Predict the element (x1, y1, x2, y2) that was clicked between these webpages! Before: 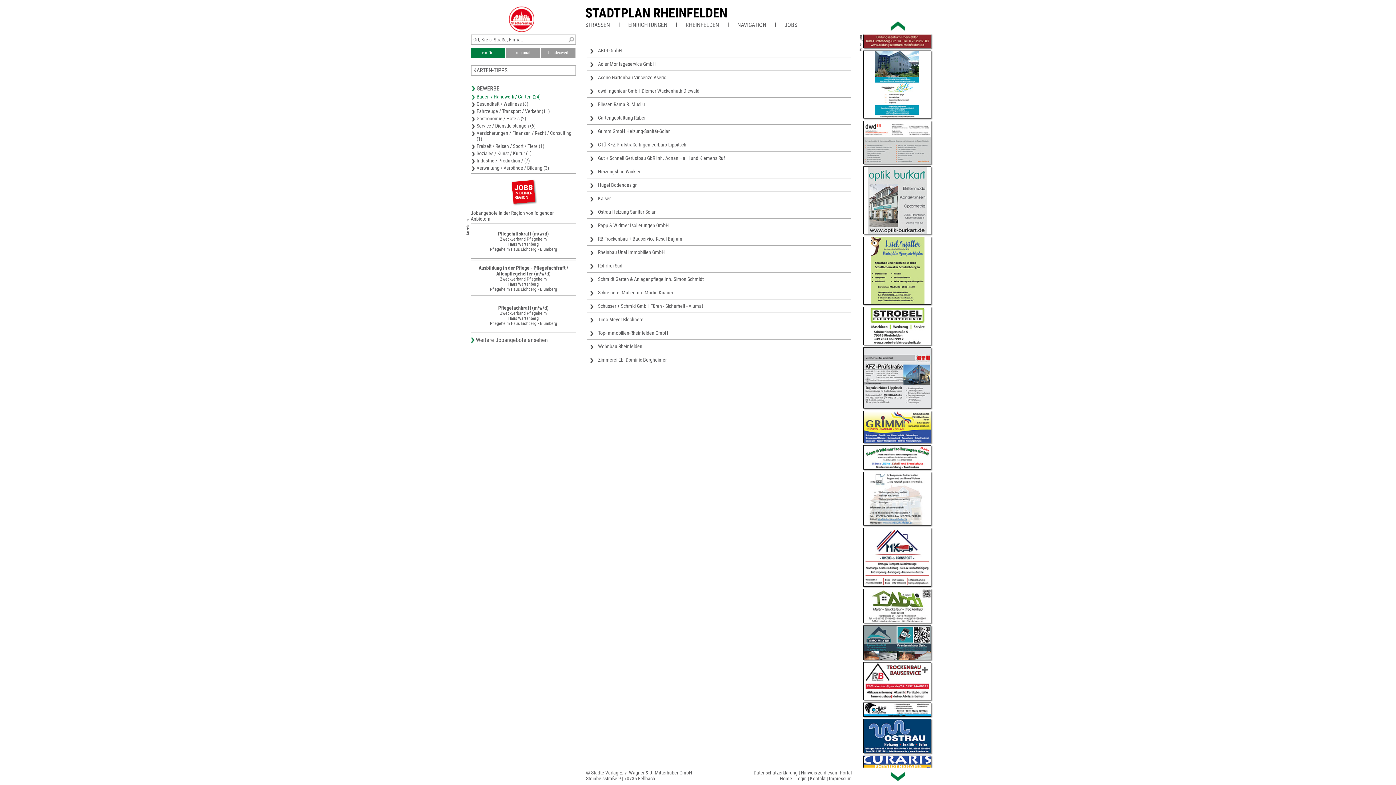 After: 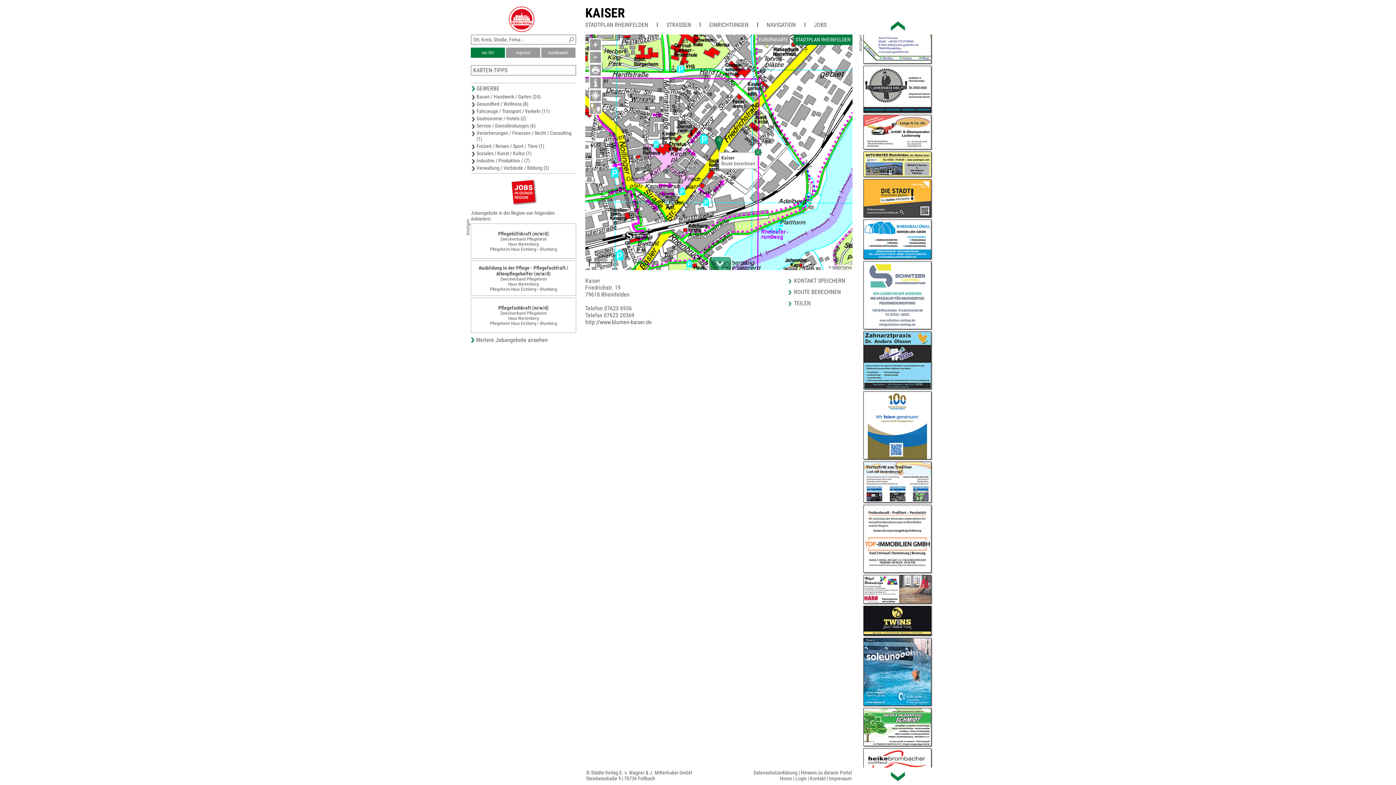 Action: label: Kaiser bbox: (587, 191, 850, 205)